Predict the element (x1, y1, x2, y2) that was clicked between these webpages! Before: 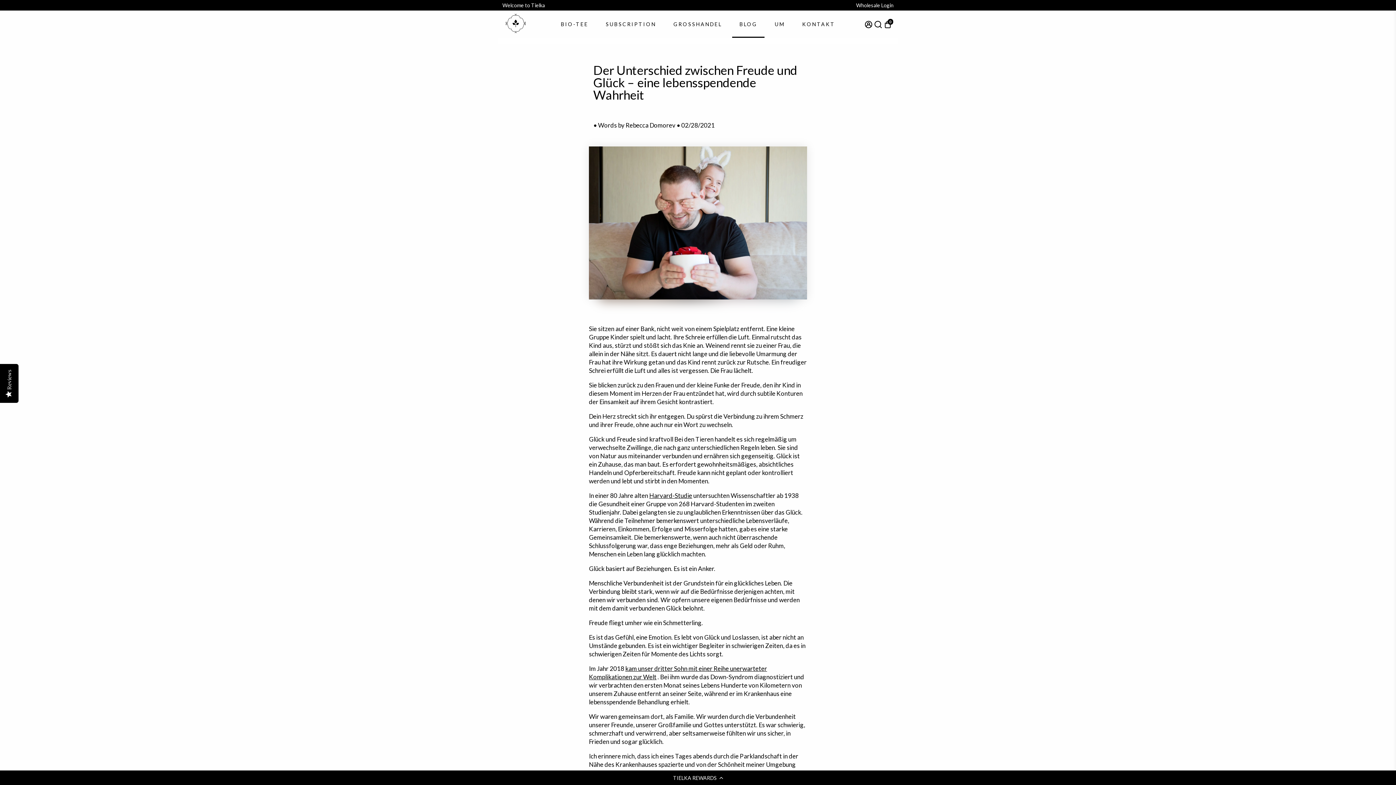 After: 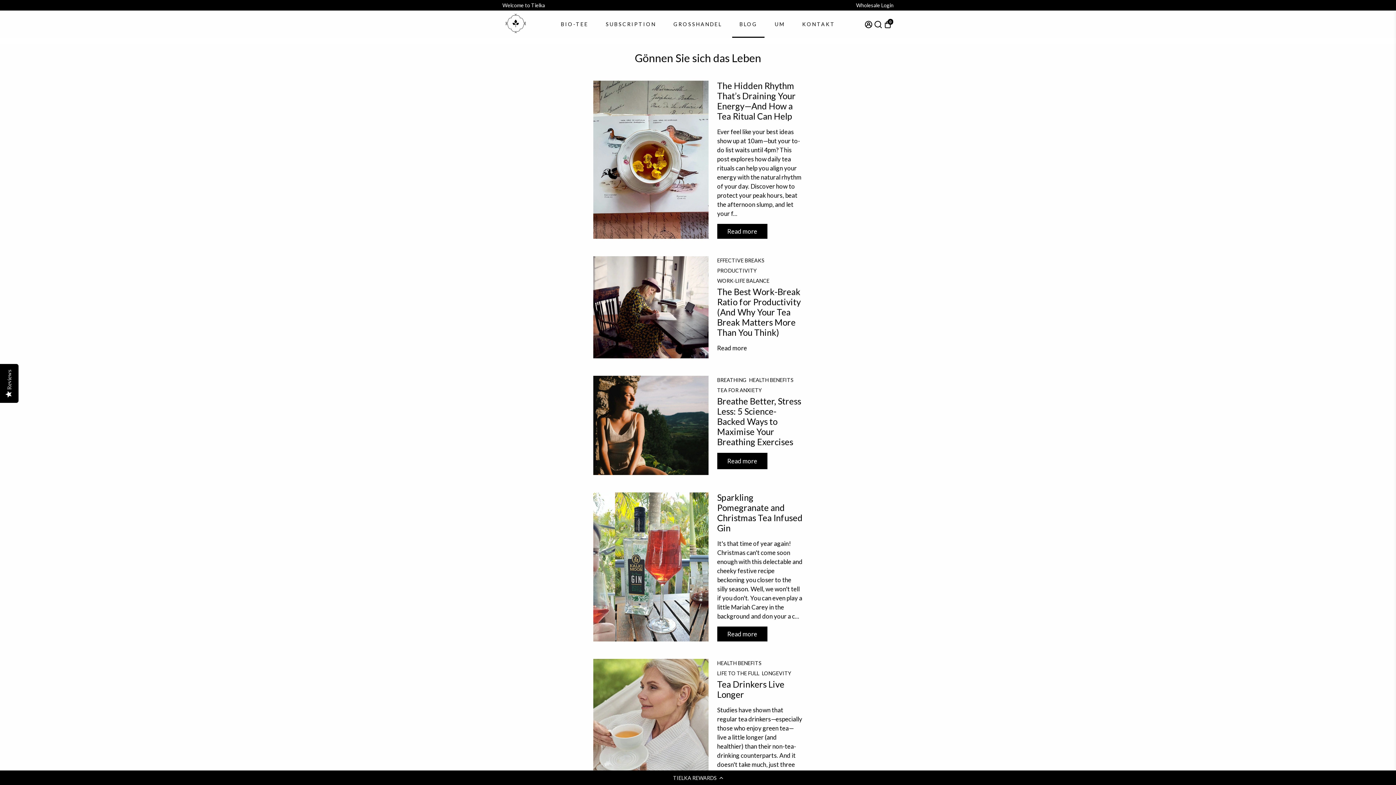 Action: label: BLOG bbox: (732, 10, 764, 37)